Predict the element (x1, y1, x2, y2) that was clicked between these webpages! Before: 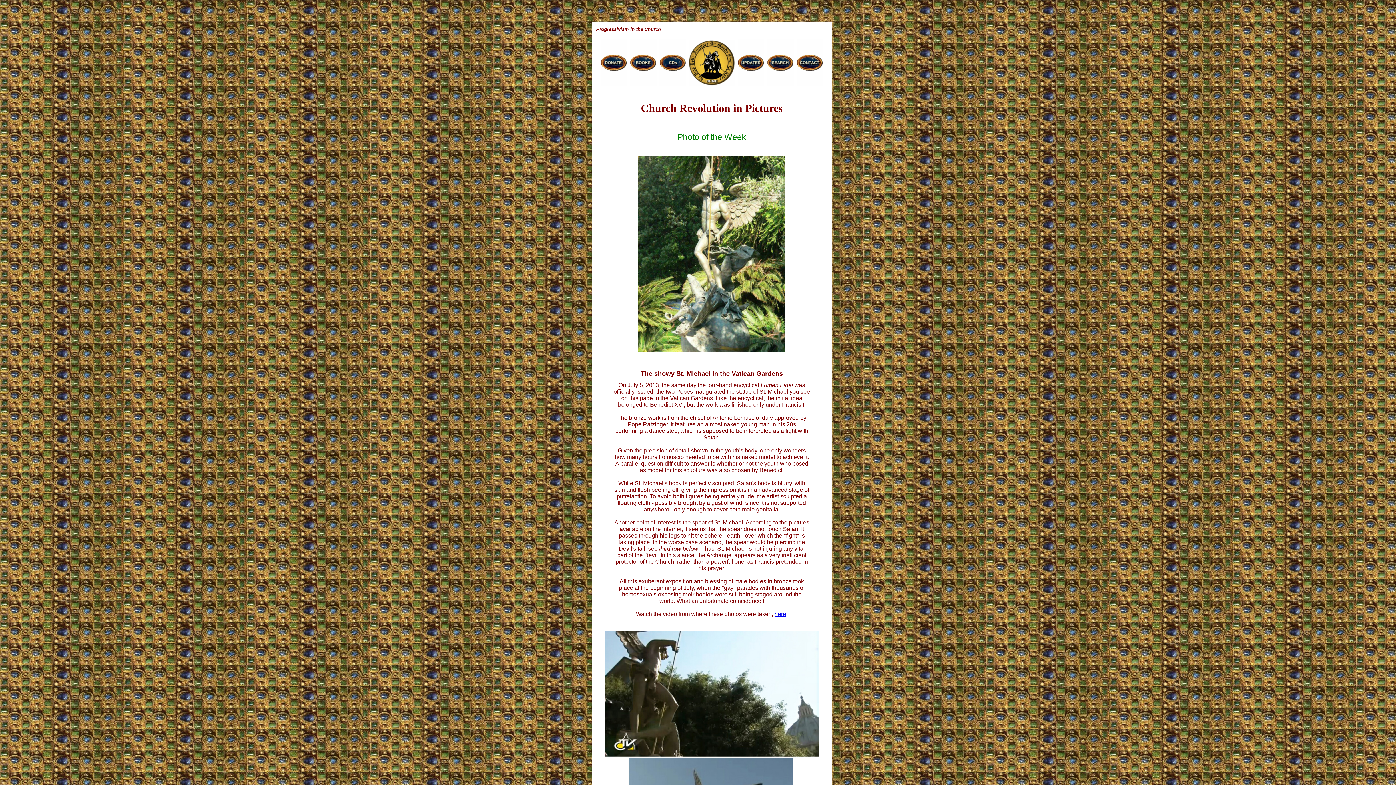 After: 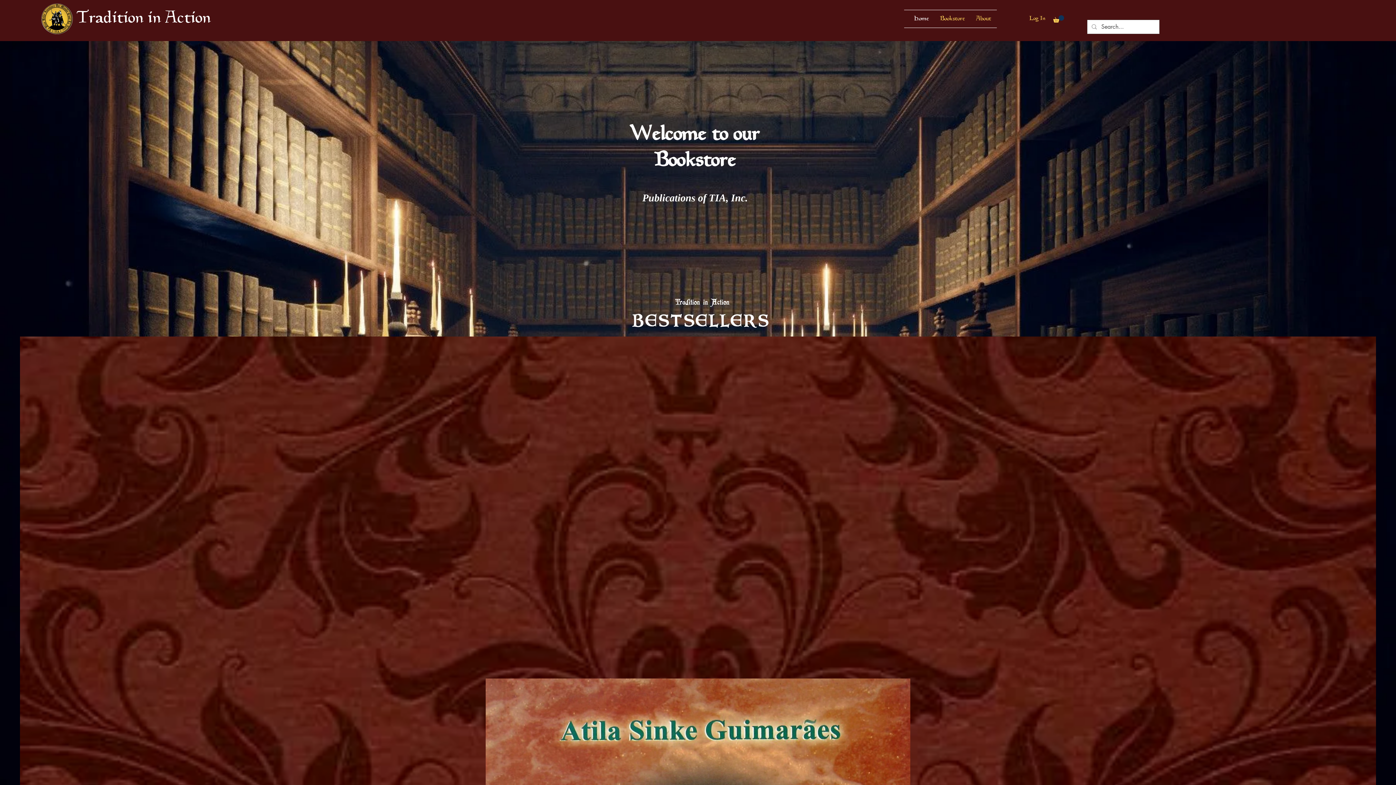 Action: bbox: (629, 81, 657, 87)